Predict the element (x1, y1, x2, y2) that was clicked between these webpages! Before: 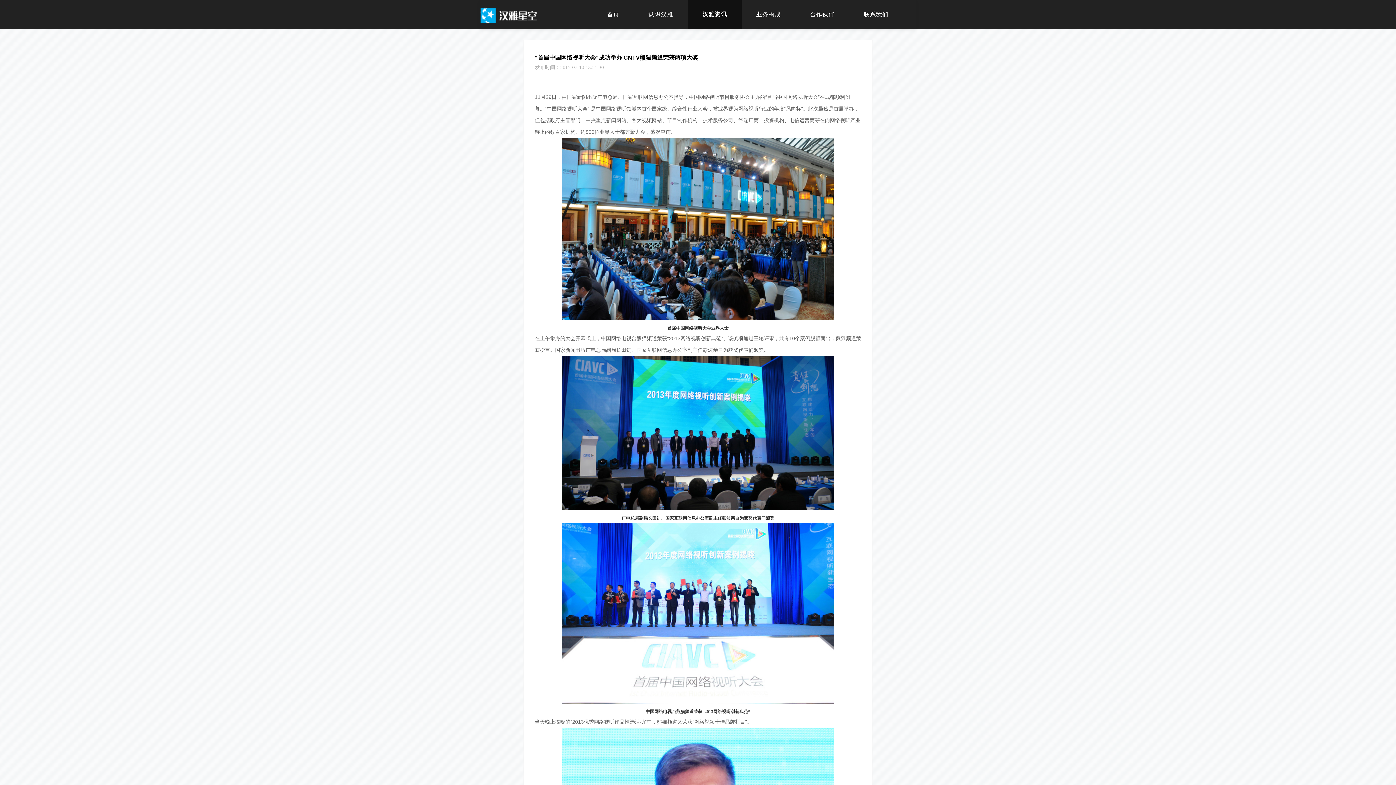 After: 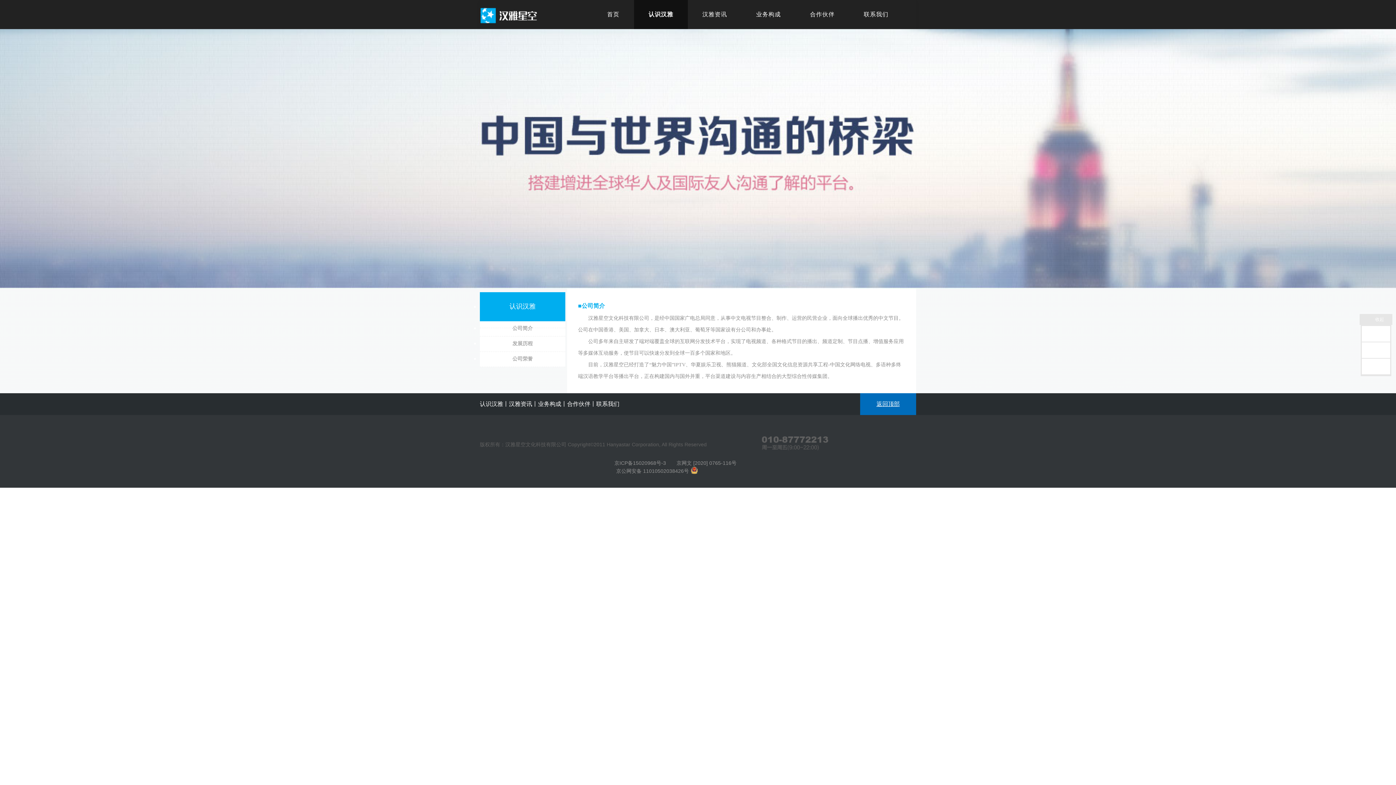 Action: bbox: (634, 0, 688, 29) label: 认识汉雅